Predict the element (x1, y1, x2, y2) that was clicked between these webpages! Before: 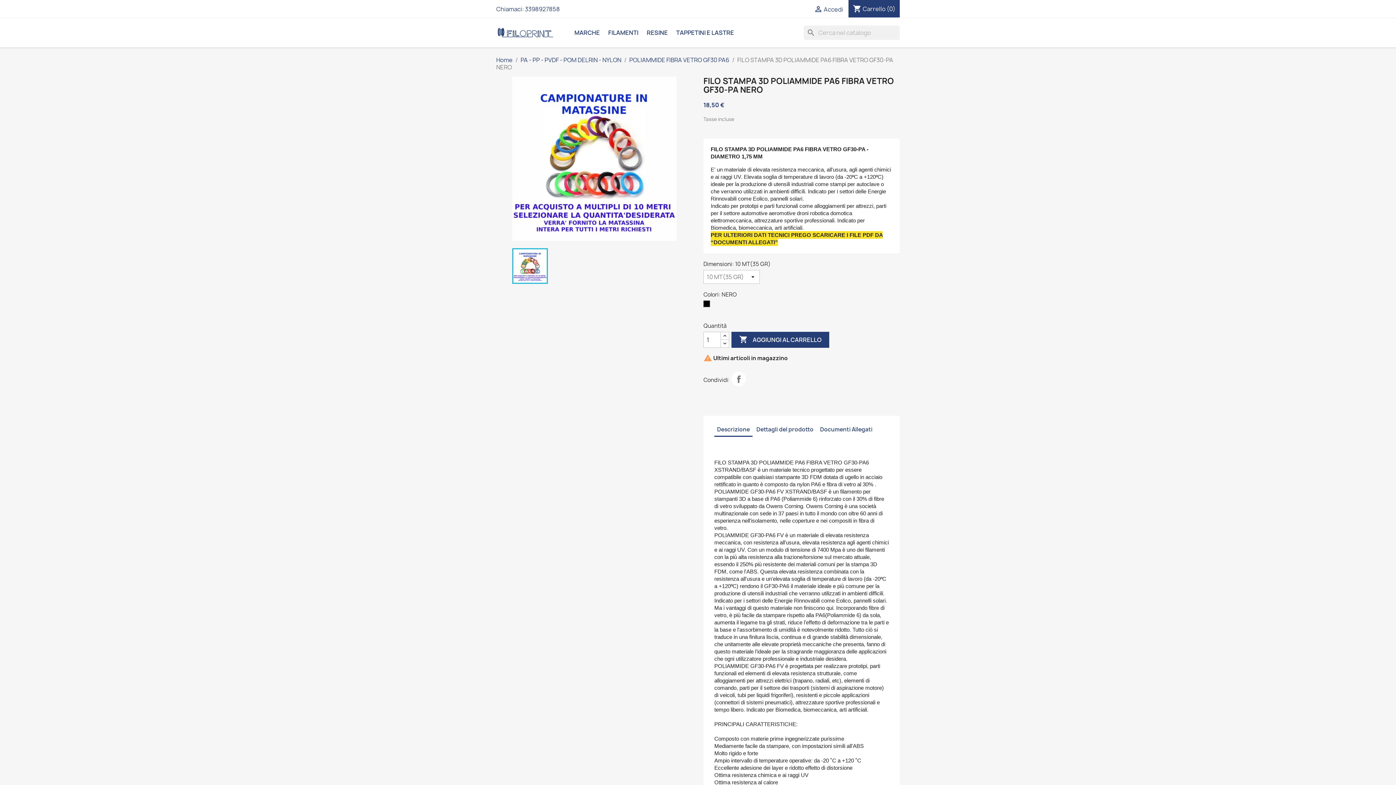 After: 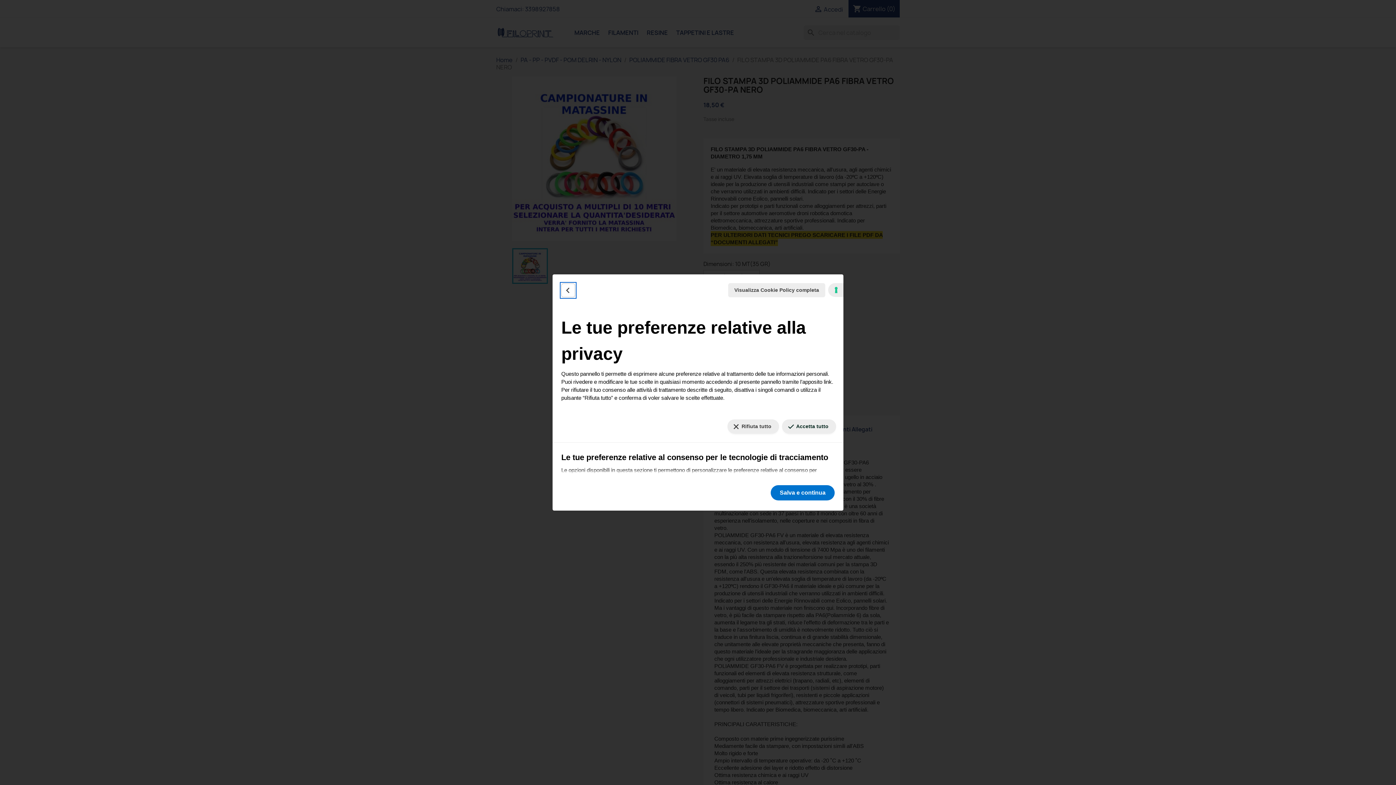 Action: bbox: (0, 588, 5, 590) label: Le tue preferenze relative al consenso per le tecnologie di tracciamento